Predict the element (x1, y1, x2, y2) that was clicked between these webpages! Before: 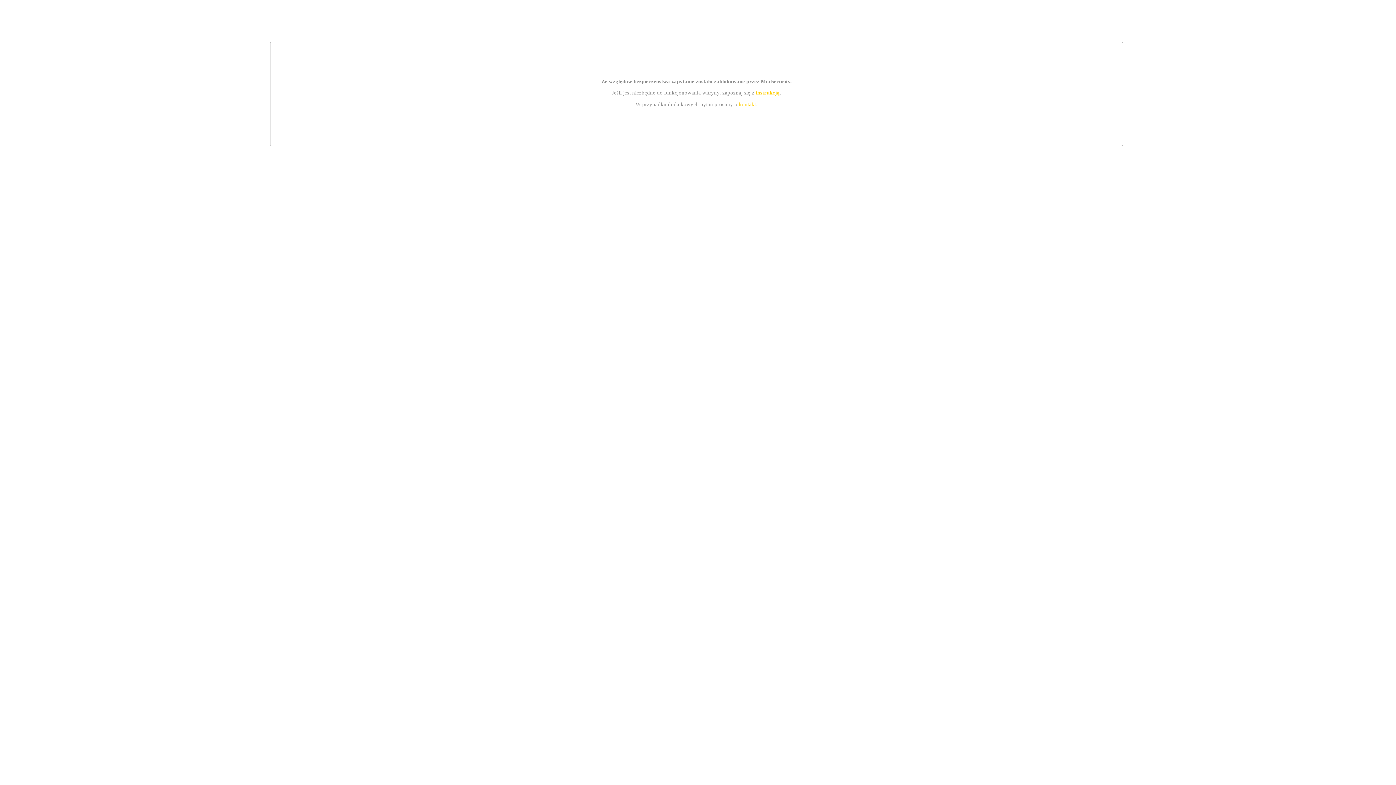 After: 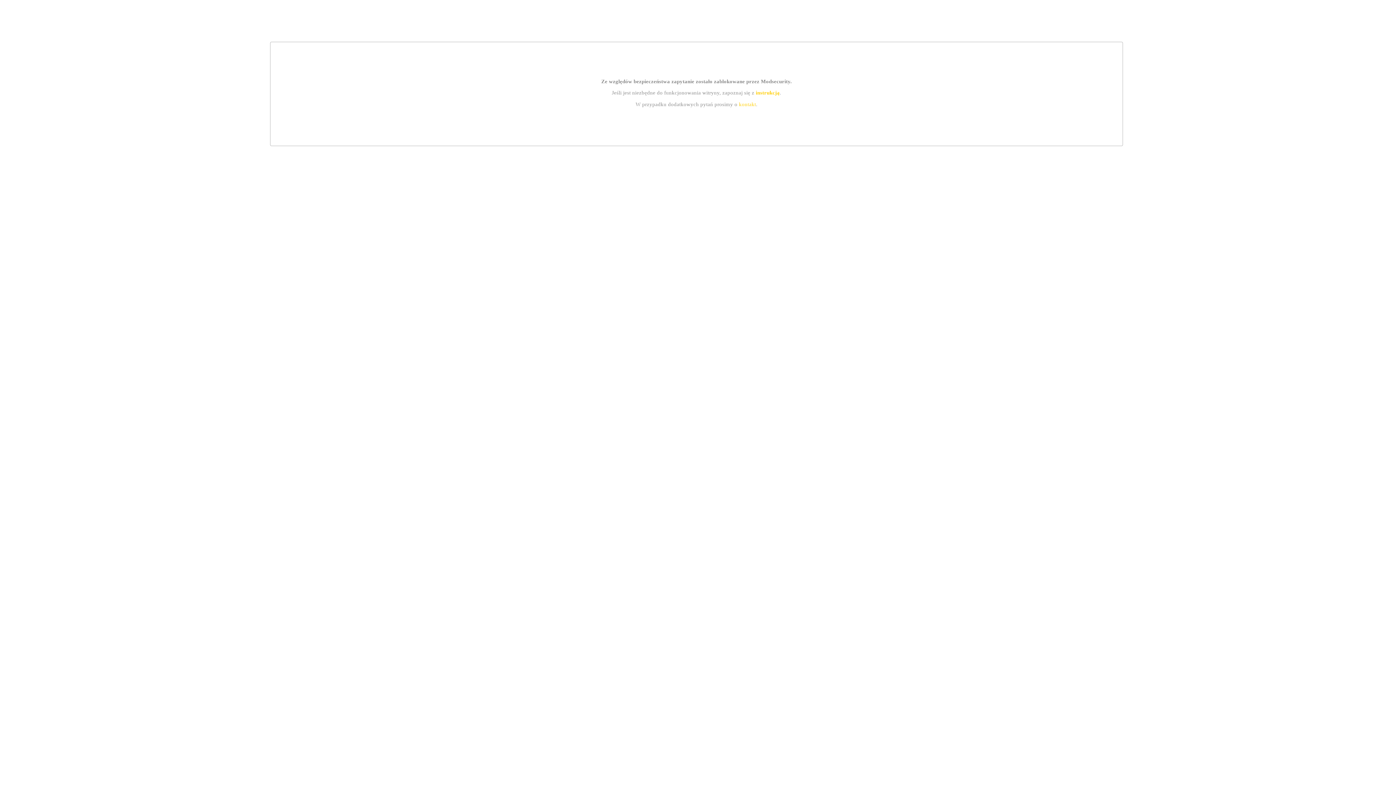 Action: label: instrukcją bbox: (755, 89, 779, 95)